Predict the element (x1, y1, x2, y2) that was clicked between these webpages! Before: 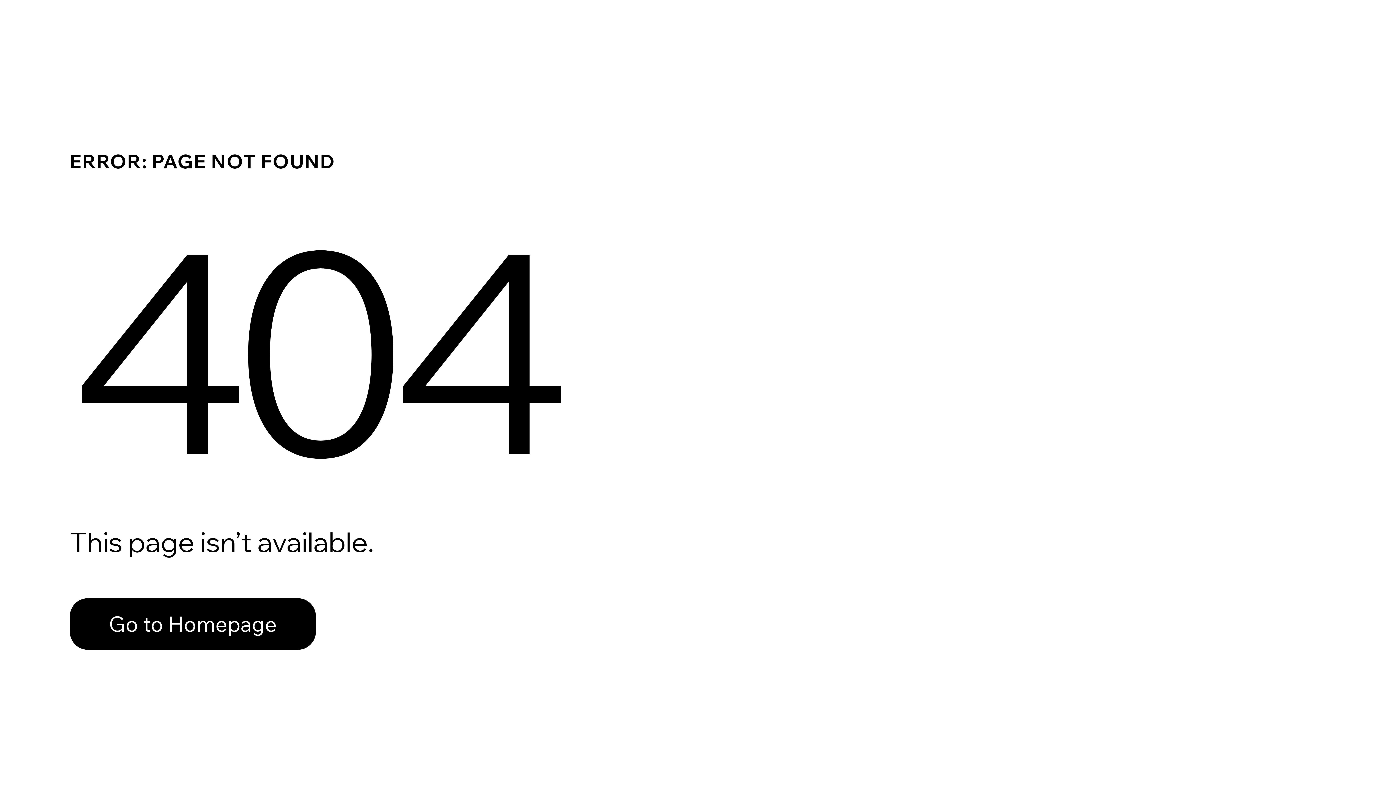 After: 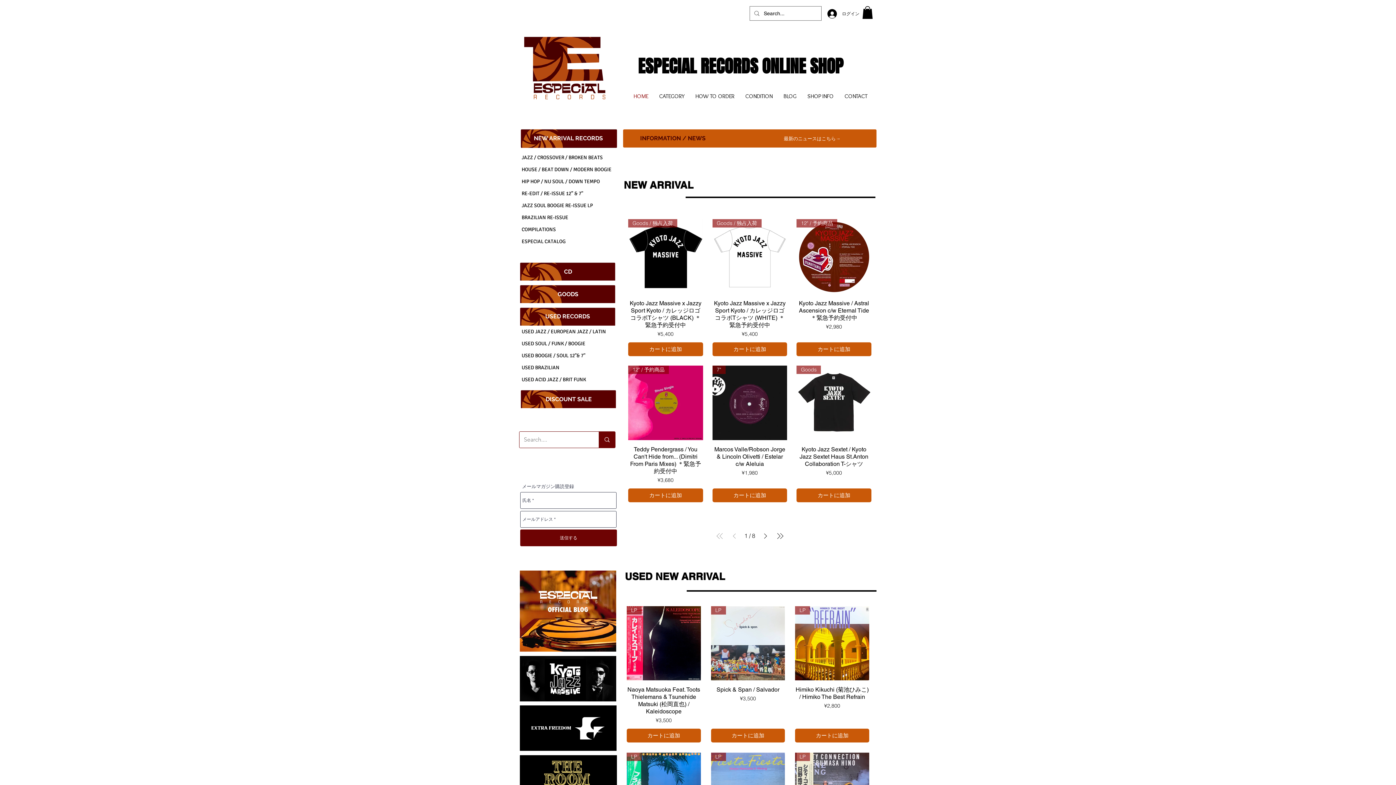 Action: bbox: (69, 582, 768, 659) label: Go to Homepage